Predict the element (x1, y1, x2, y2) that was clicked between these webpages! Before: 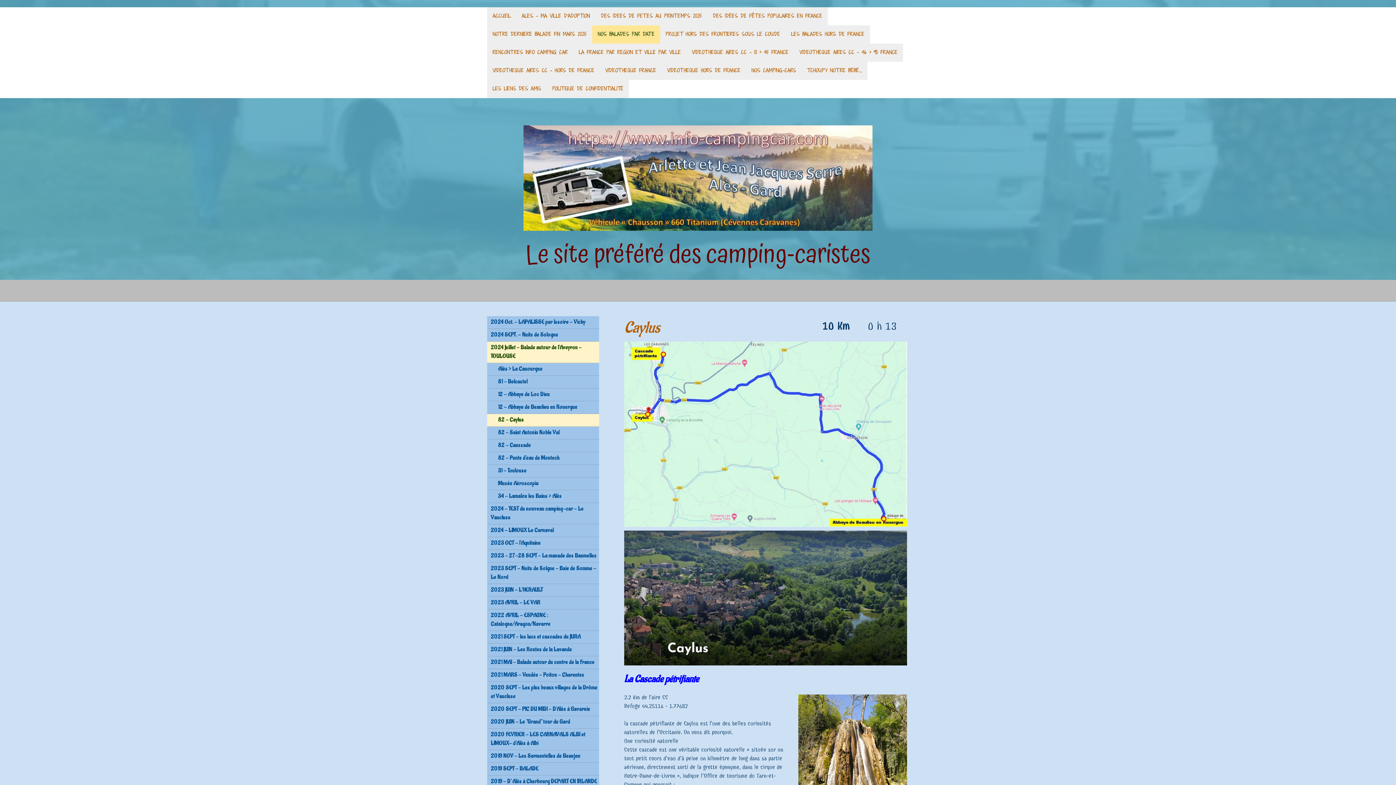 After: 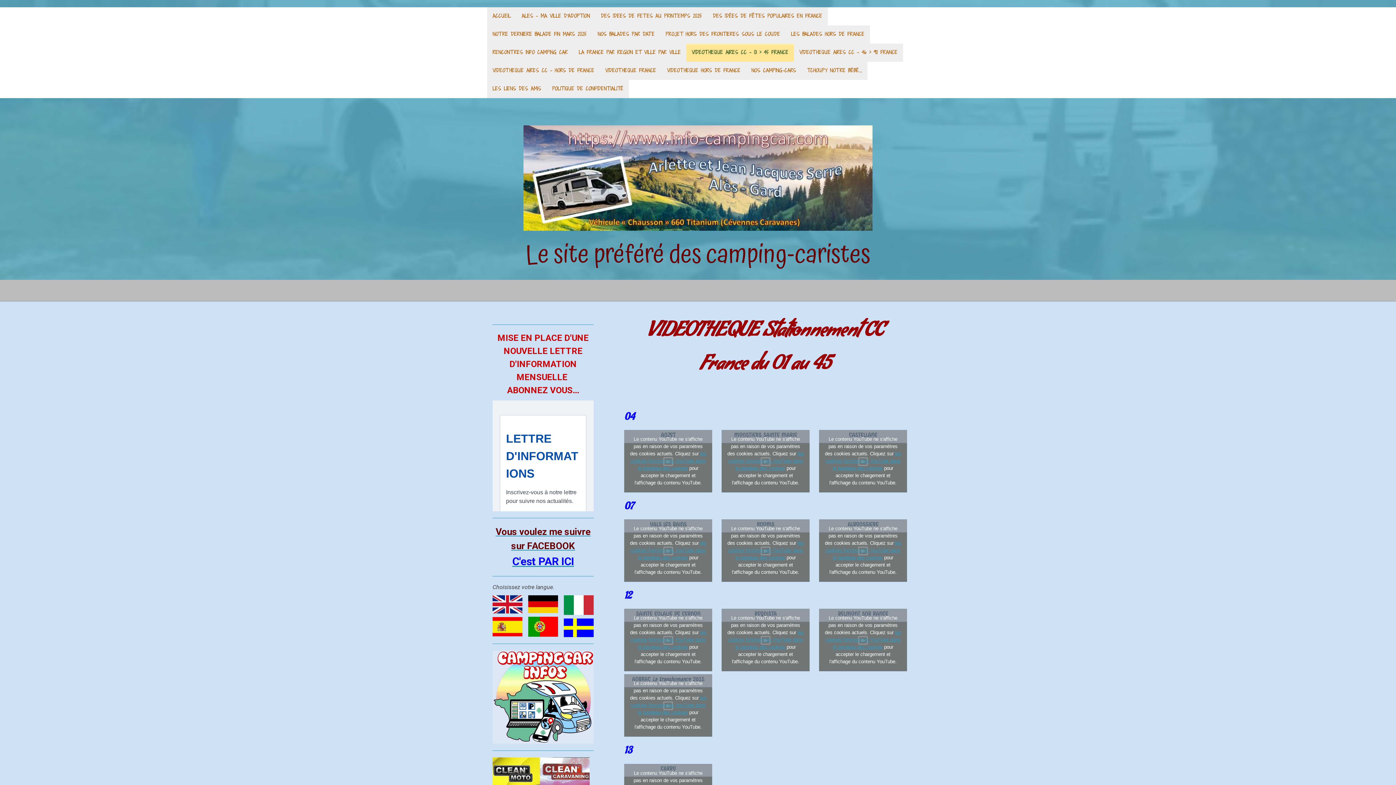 Action: bbox: (686, 43, 794, 61) label: VIDEOTHEQUE AIRES CC - 01 > 45 FRANCE